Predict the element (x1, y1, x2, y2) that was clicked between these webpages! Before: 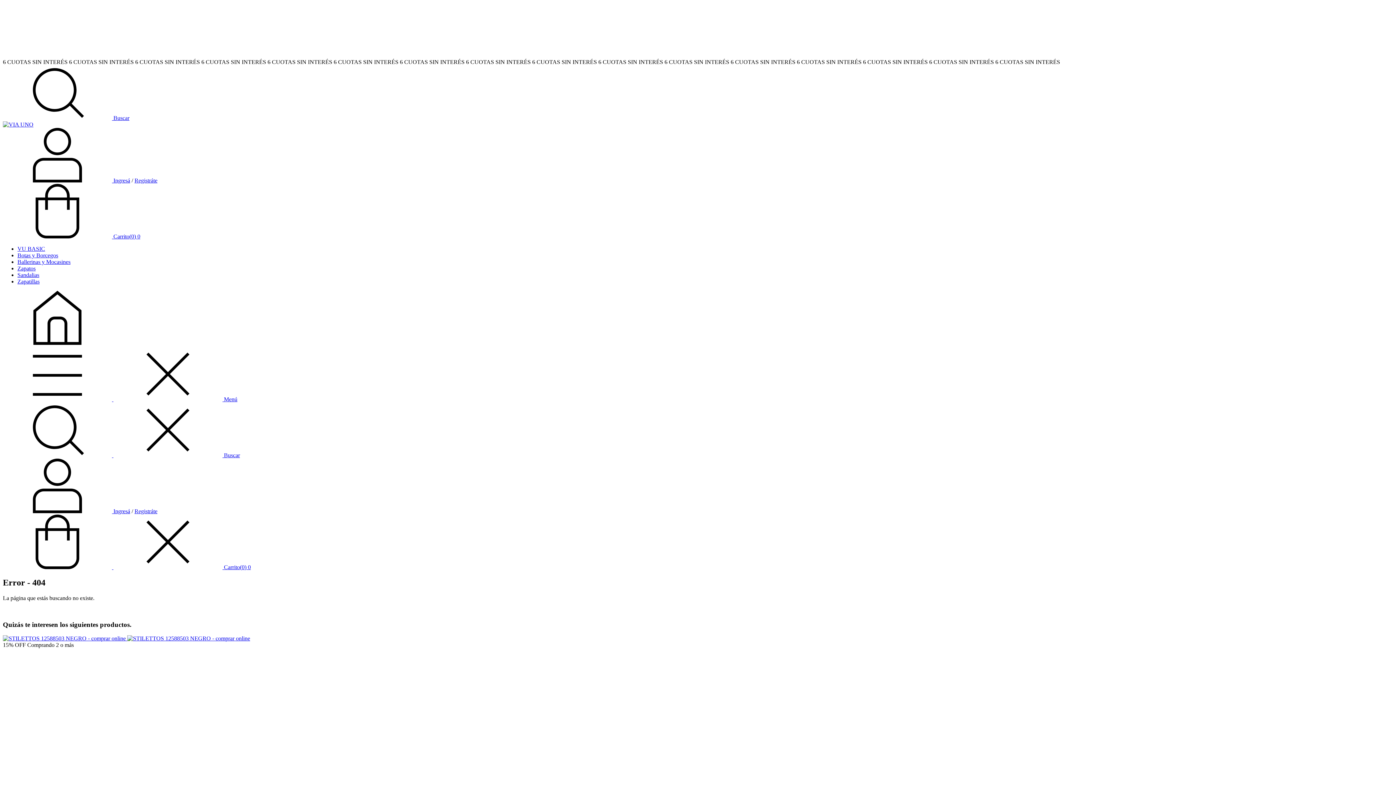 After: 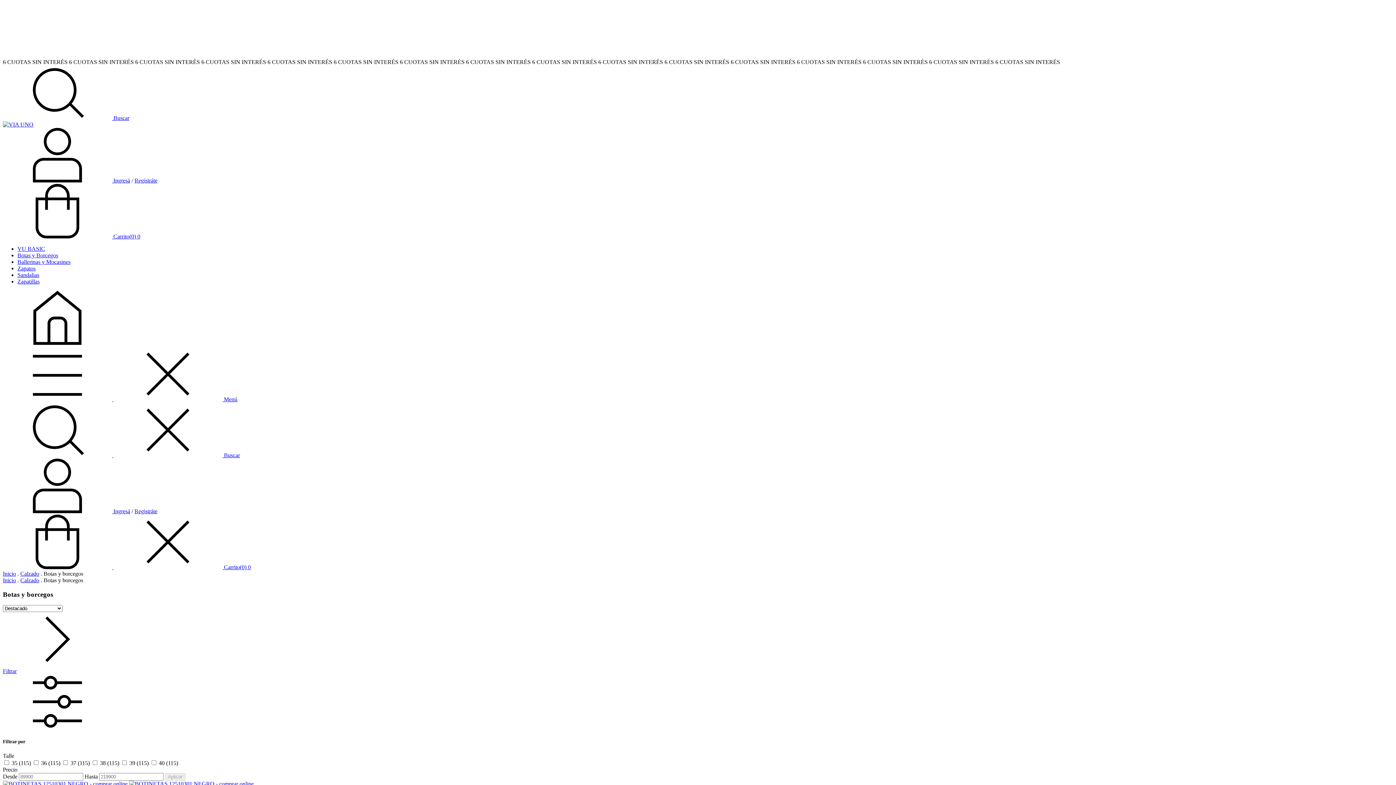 Action: bbox: (17, 252, 58, 258) label: Botas y Borcegos